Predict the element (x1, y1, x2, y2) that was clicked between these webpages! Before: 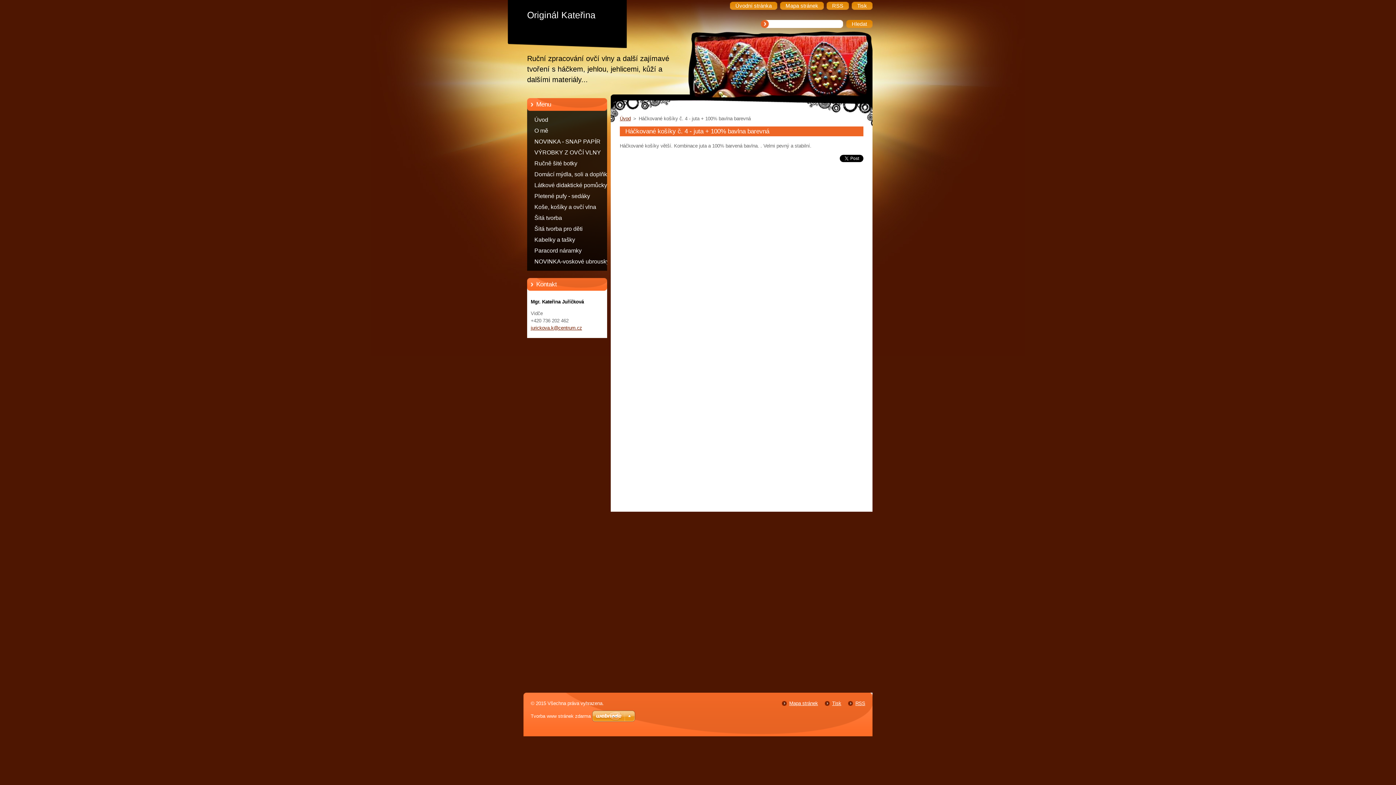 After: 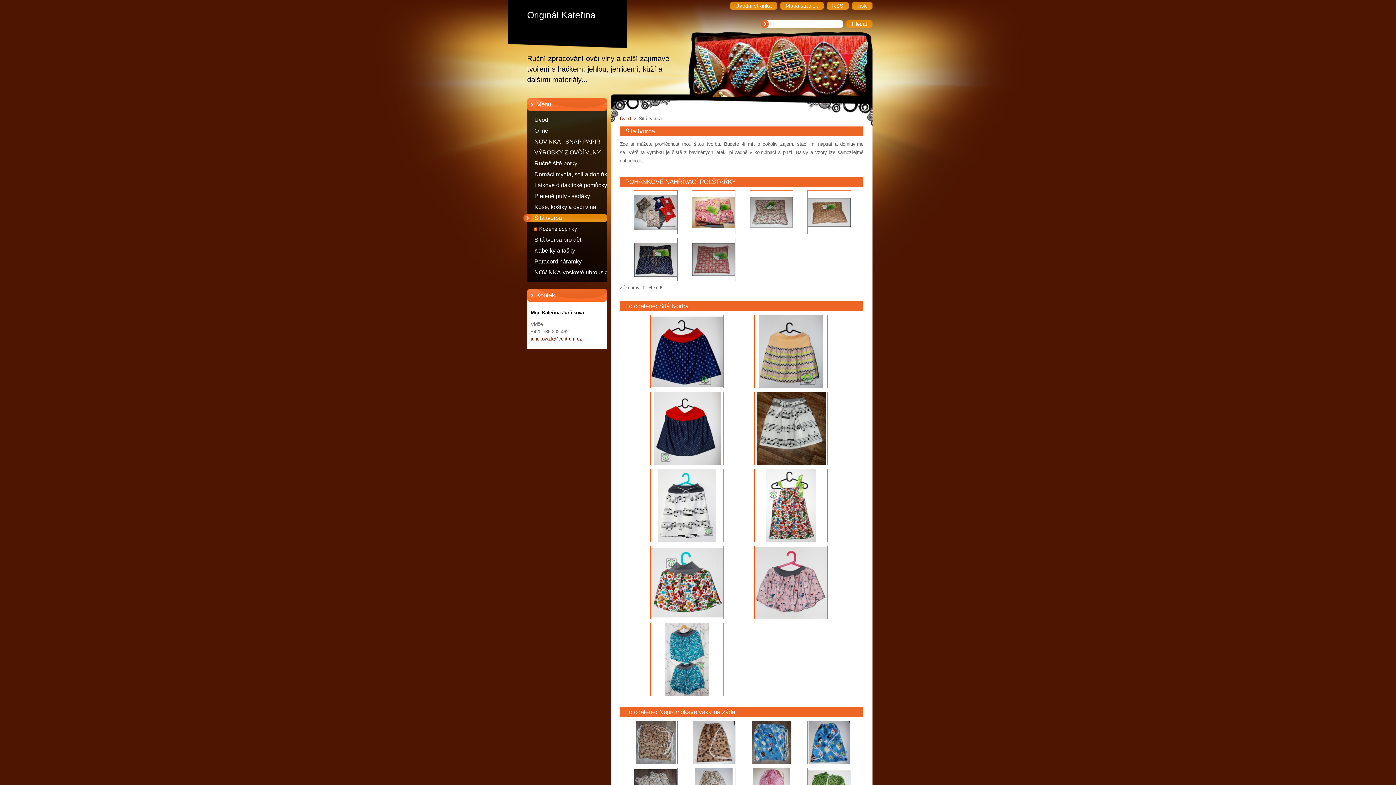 Action: label: Šitá tvorba bbox: (523, 212, 621, 223)